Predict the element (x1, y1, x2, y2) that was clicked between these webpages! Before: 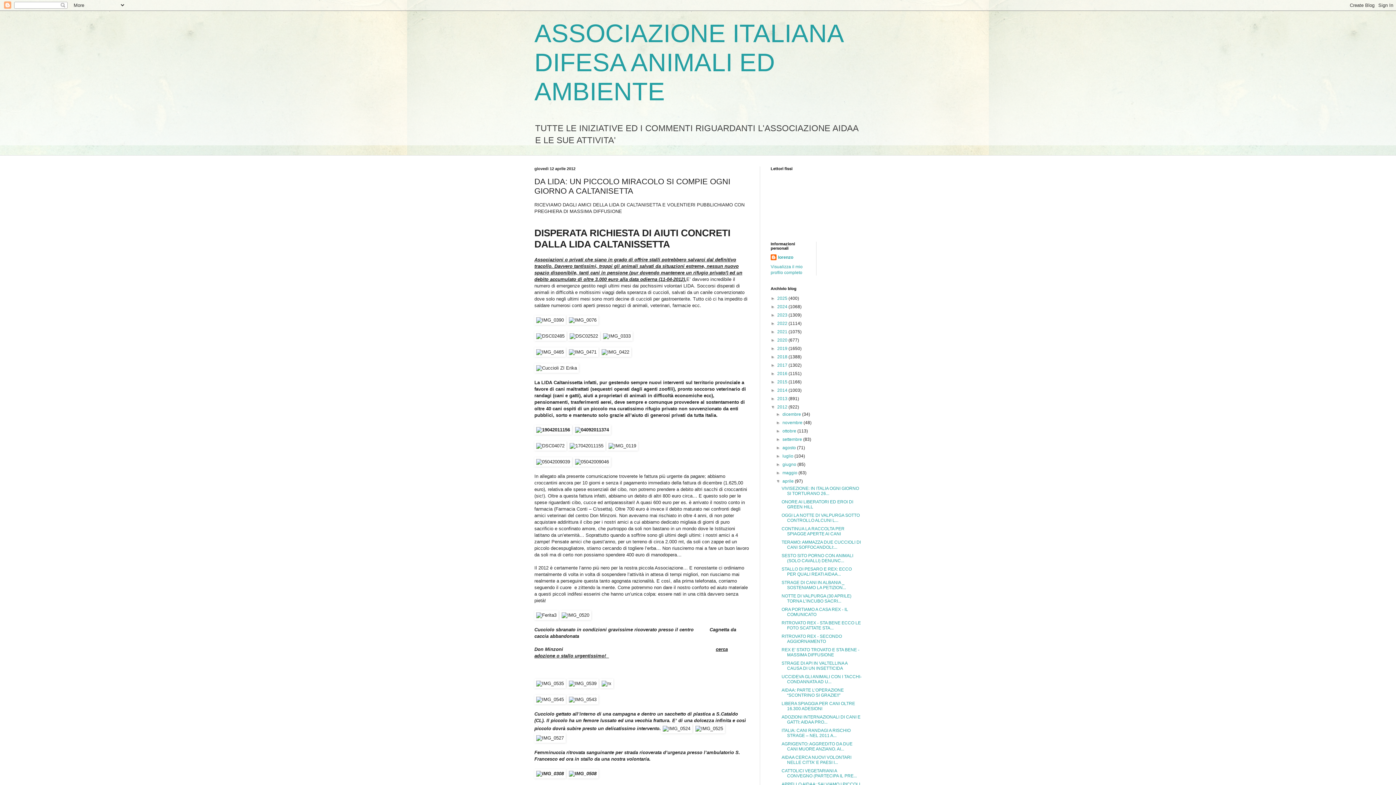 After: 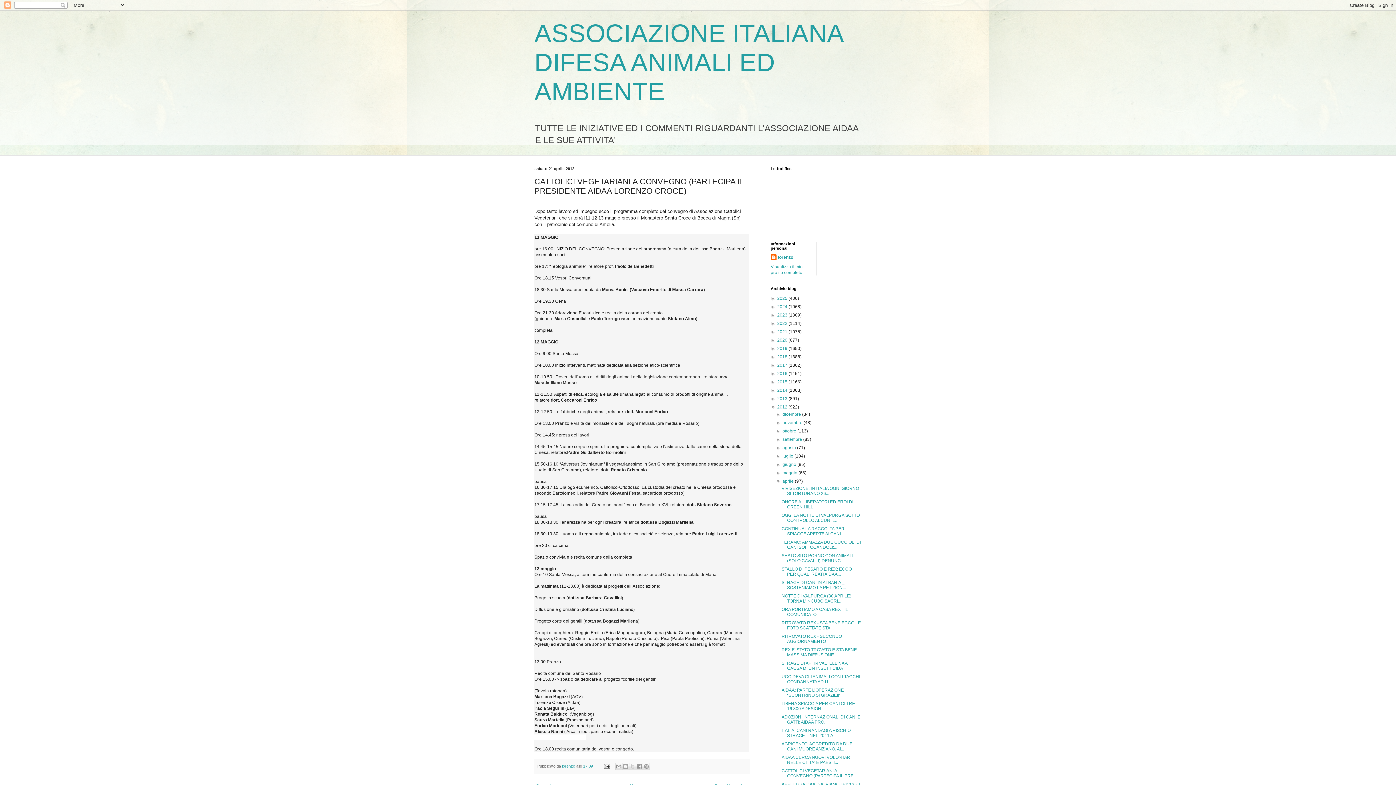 Action: bbox: (781, 768, 857, 778) label: CATTOLICI VEGETARIANI A CONVEGNO (PARTECIPA IL PRE...